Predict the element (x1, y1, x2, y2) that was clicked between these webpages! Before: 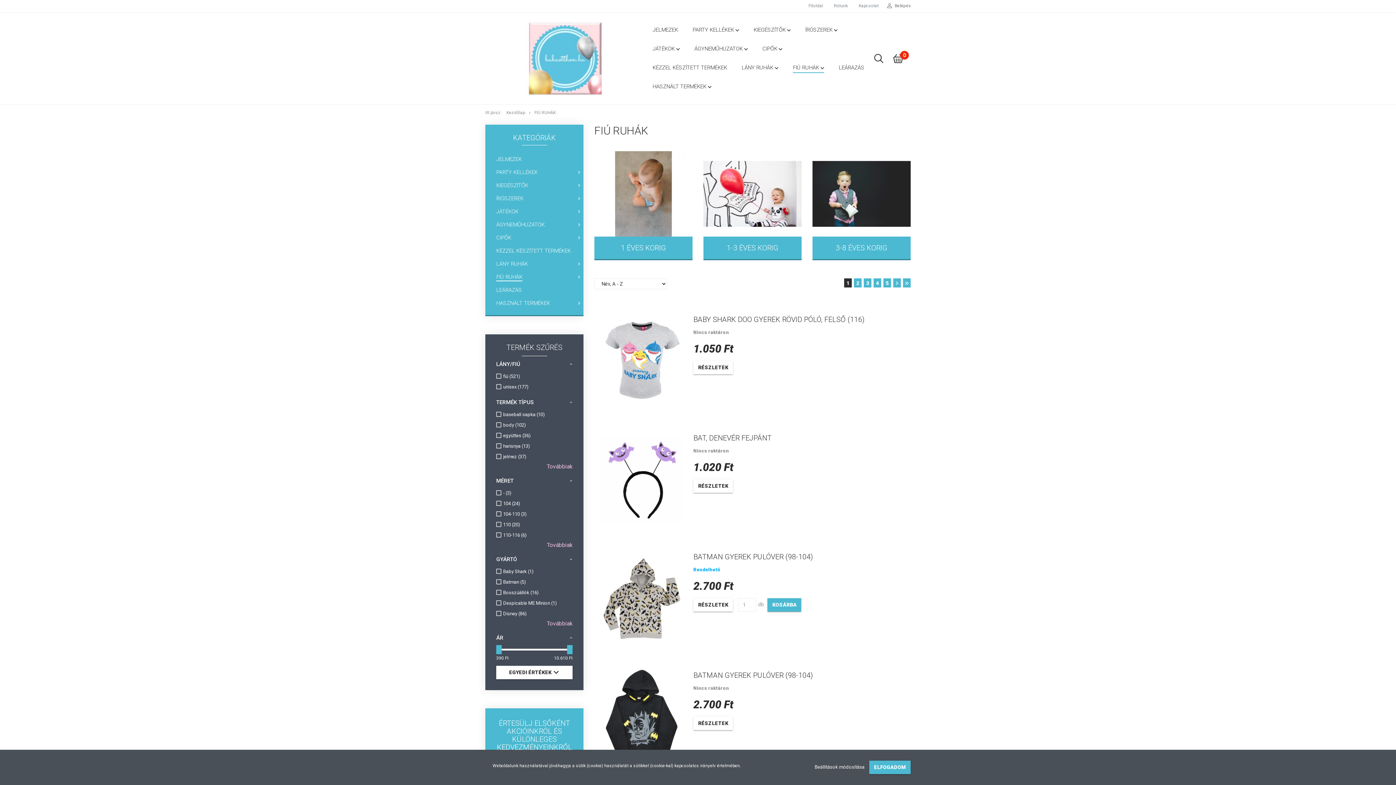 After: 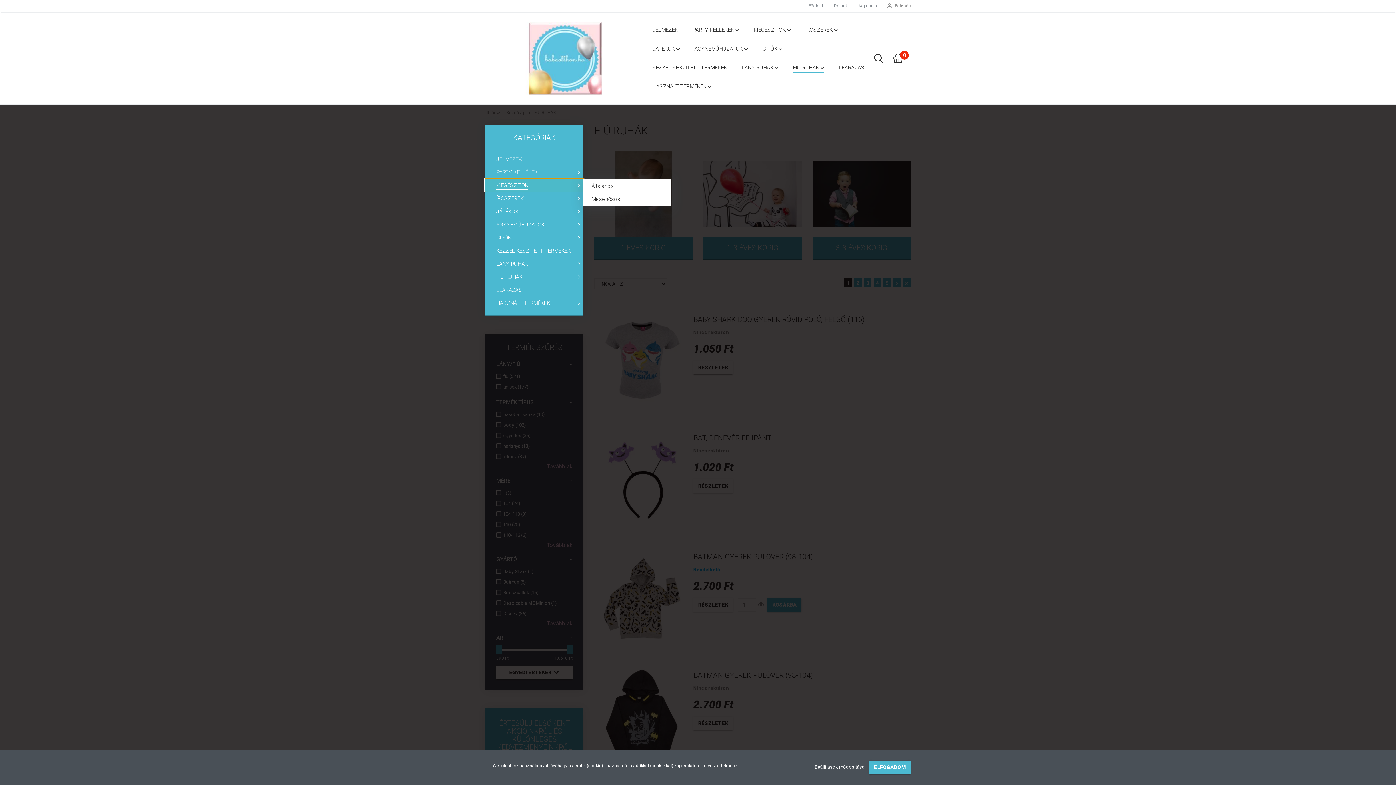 Action: bbox: (485, 178, 583, 191) label: KIEGÉSZÍTŐK